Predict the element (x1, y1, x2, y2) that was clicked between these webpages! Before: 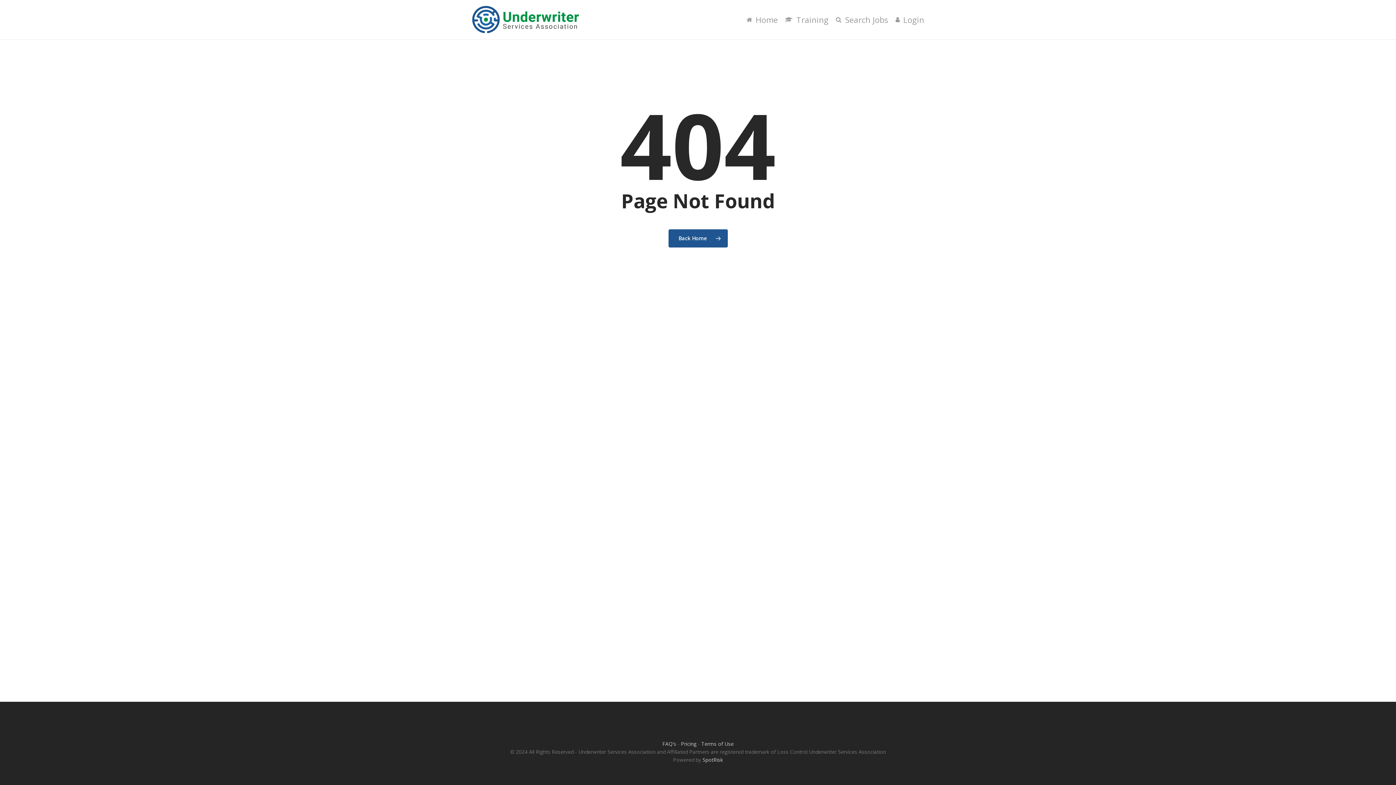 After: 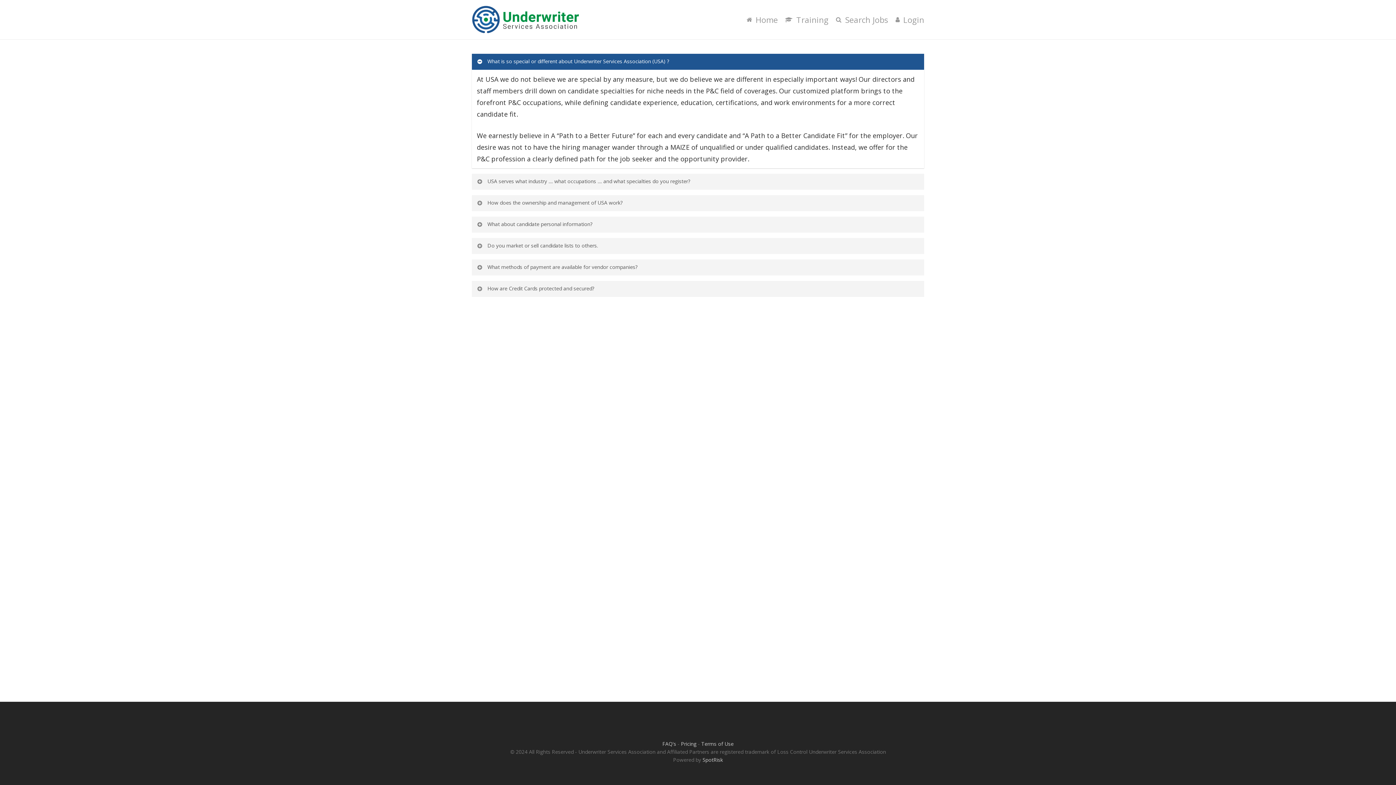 Action: label: FAQ's bbox: (662, 740, 676, 747)